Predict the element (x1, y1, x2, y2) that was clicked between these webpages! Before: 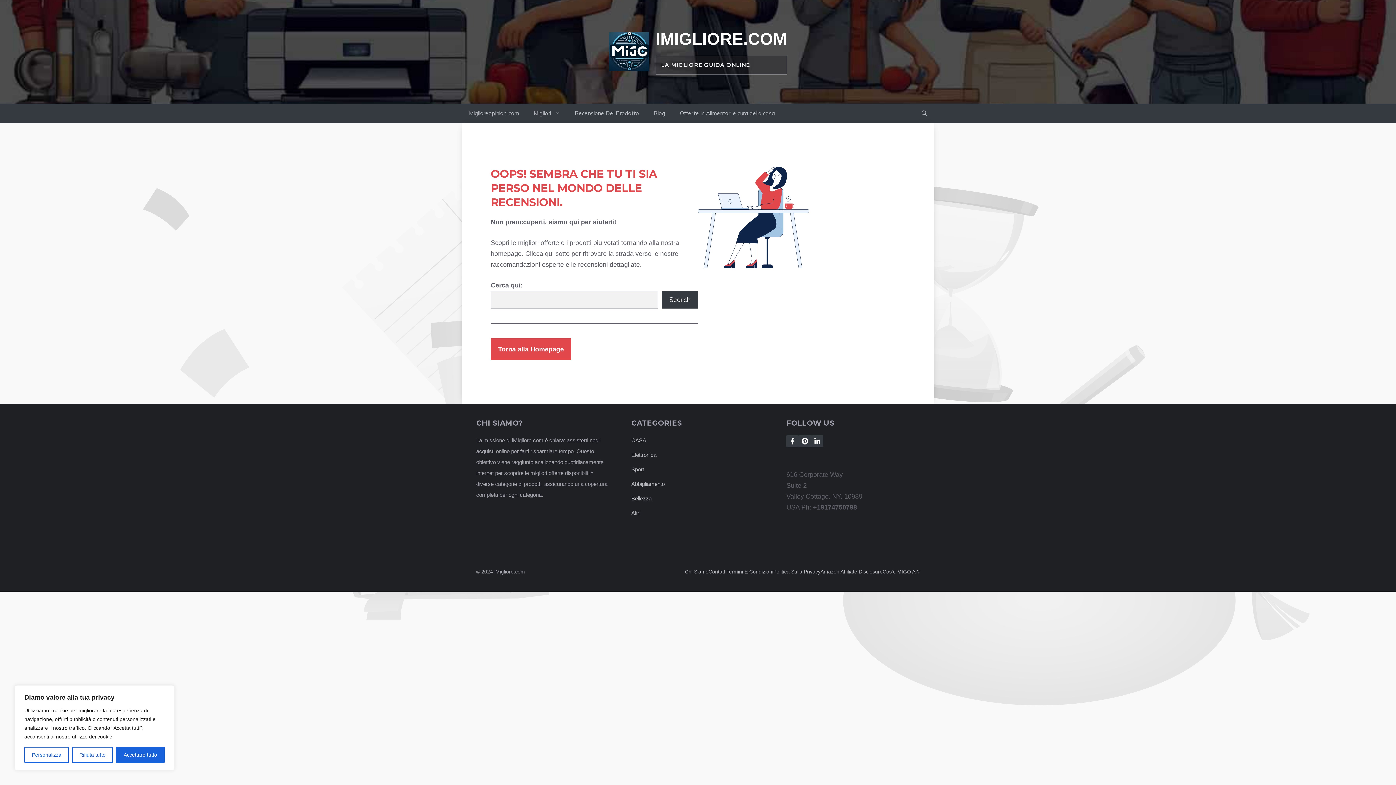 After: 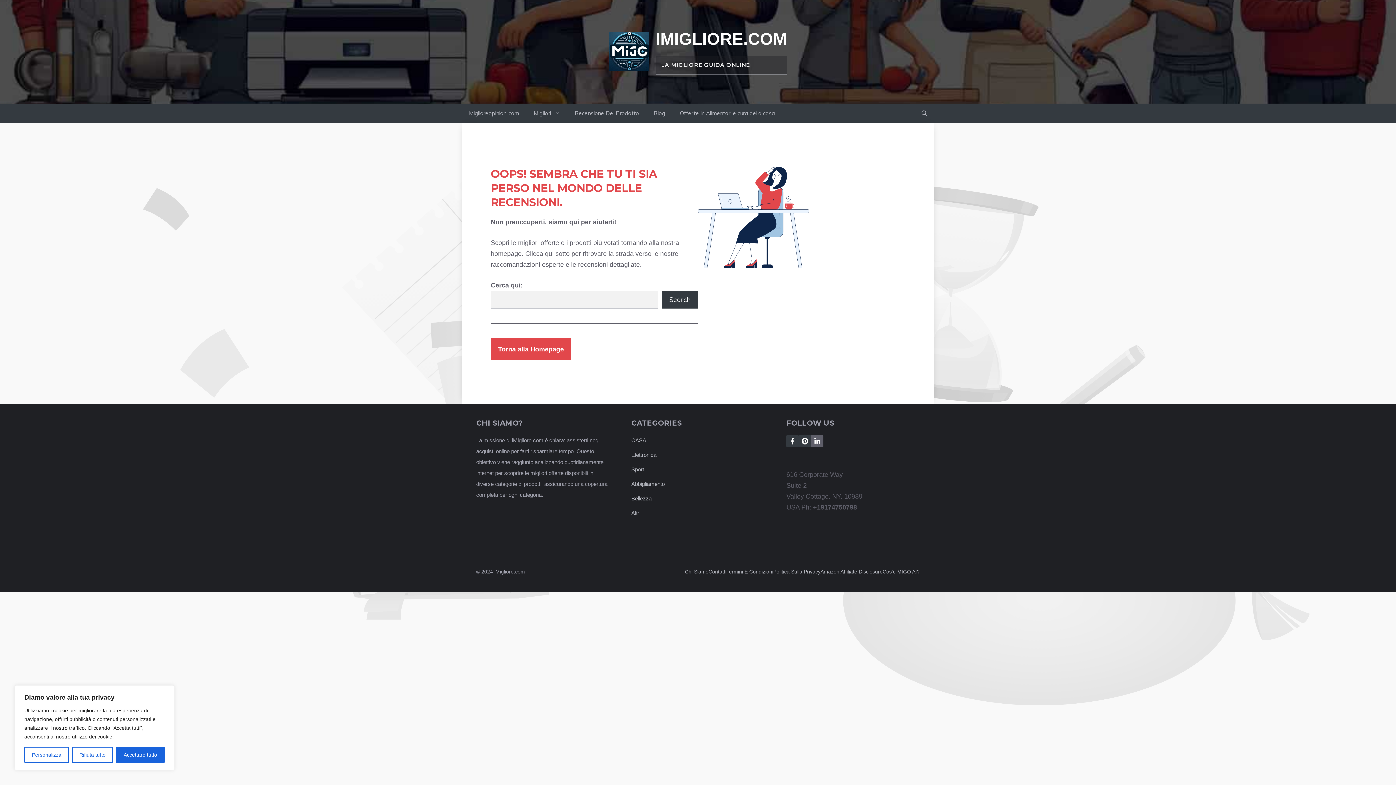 Action: label: Follow Us on LinkedIn bbox: (811, 435, 823, 447)